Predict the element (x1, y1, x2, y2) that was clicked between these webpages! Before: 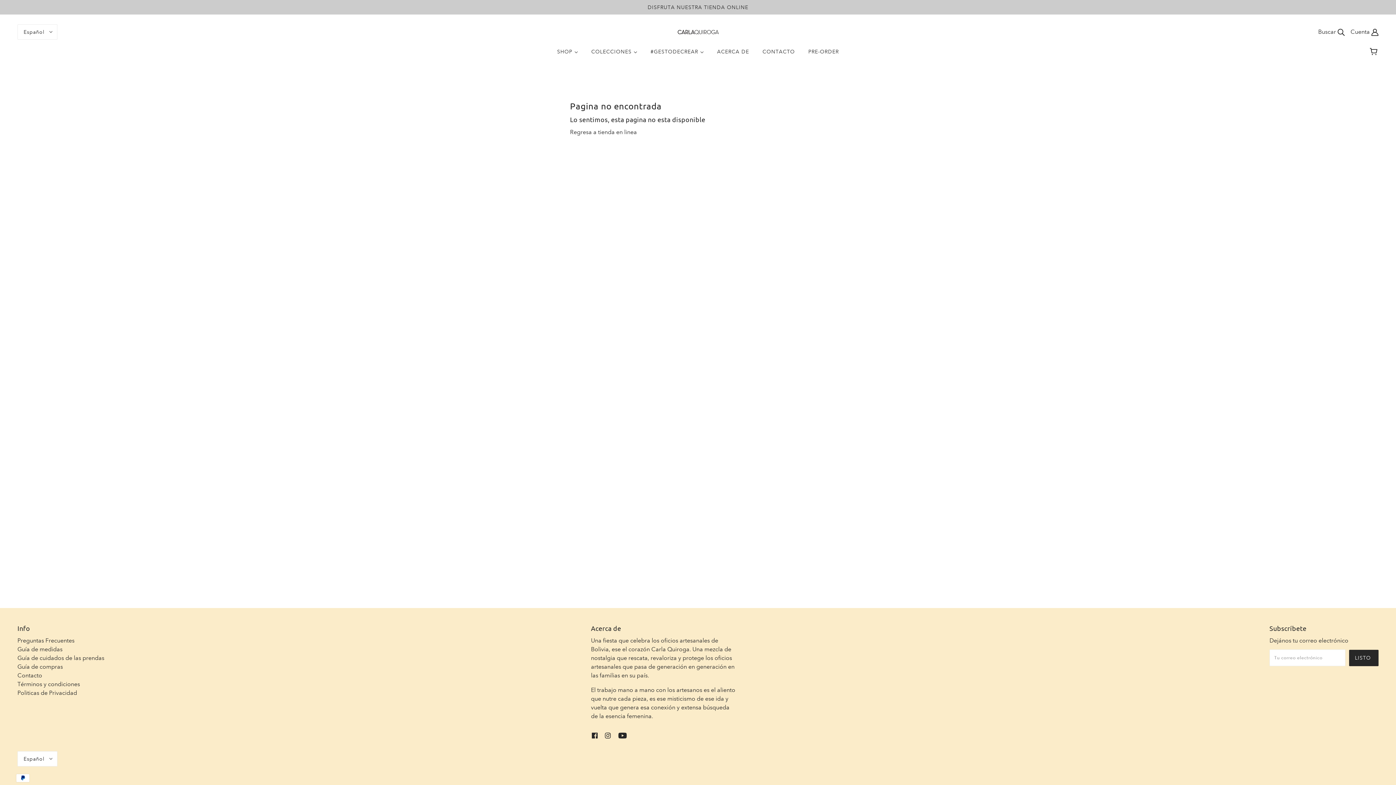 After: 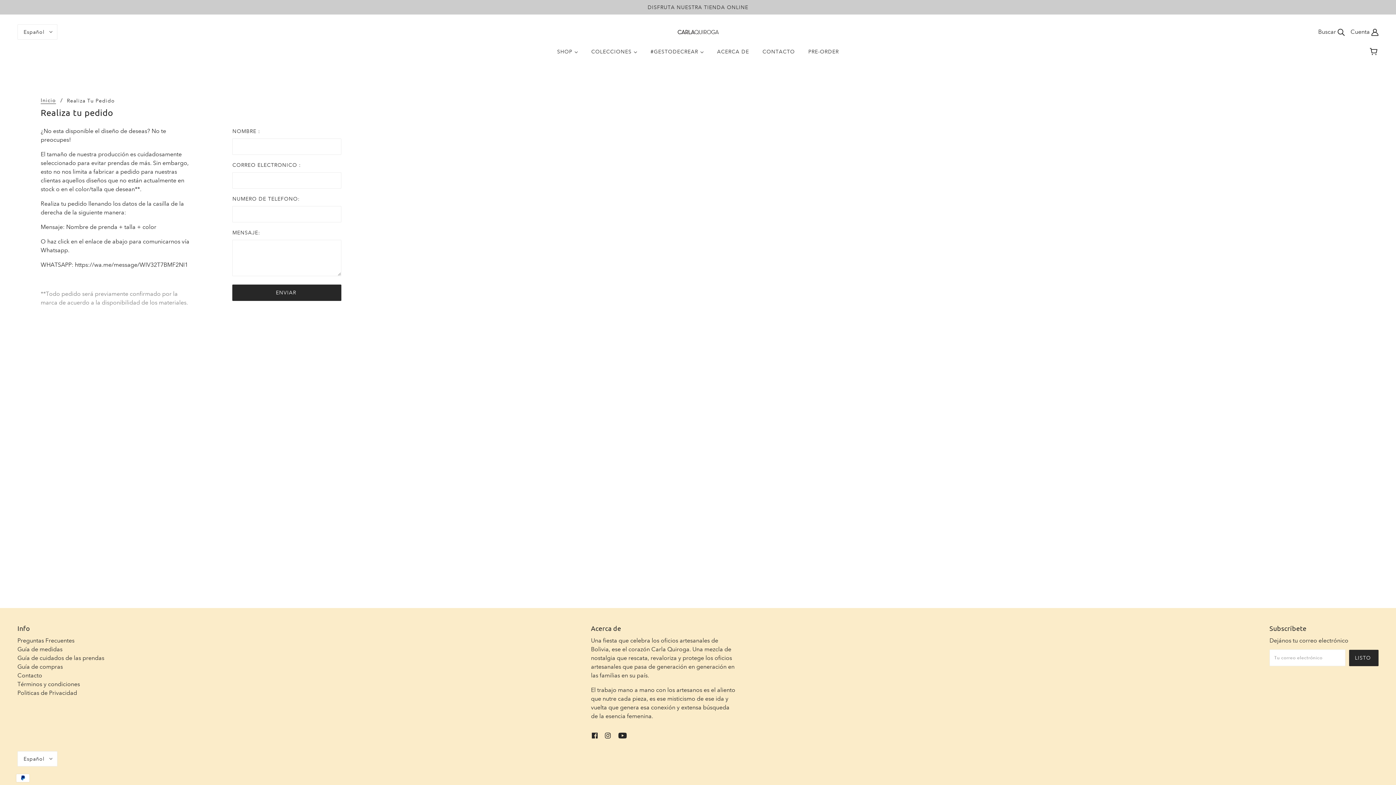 Action: bbox: (802, 43, 844, 65) label: PRE-ORDER